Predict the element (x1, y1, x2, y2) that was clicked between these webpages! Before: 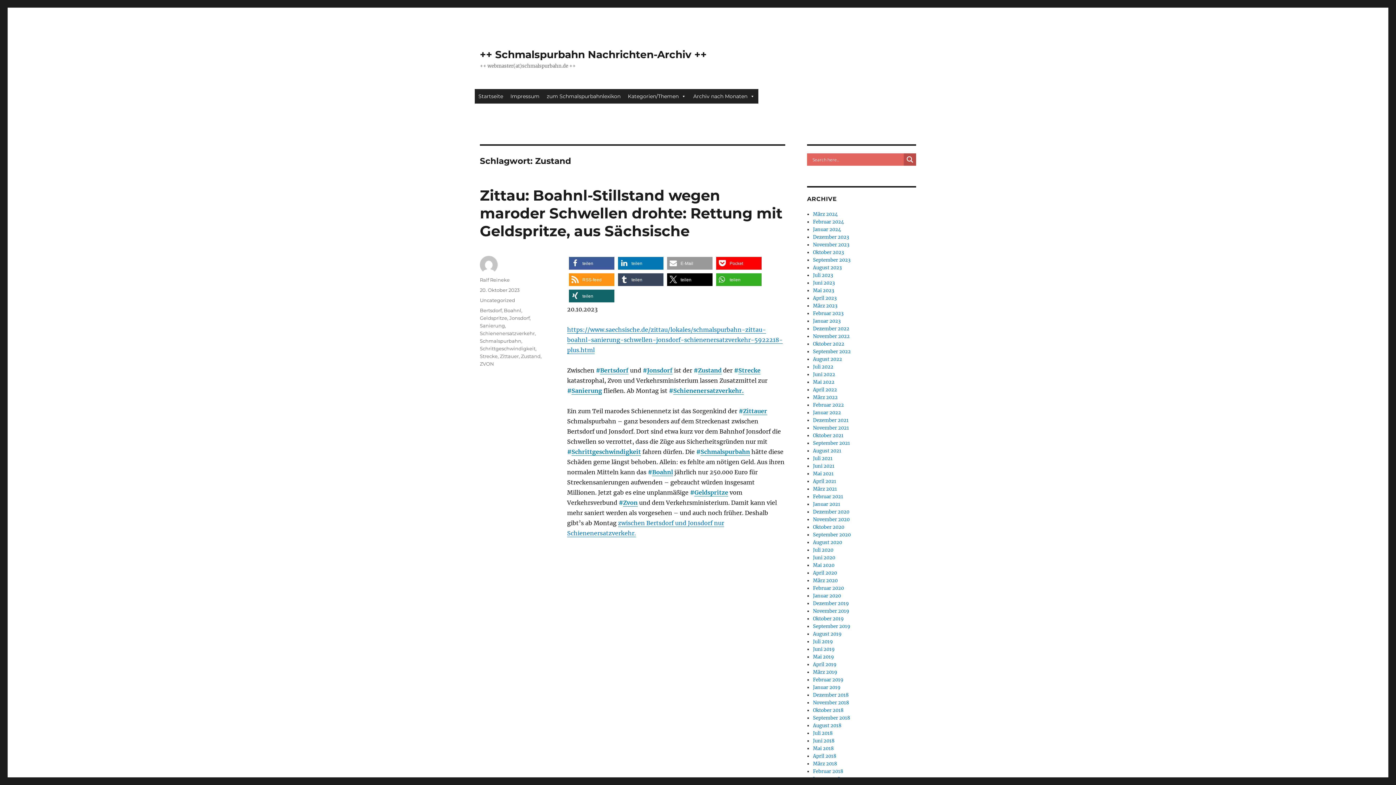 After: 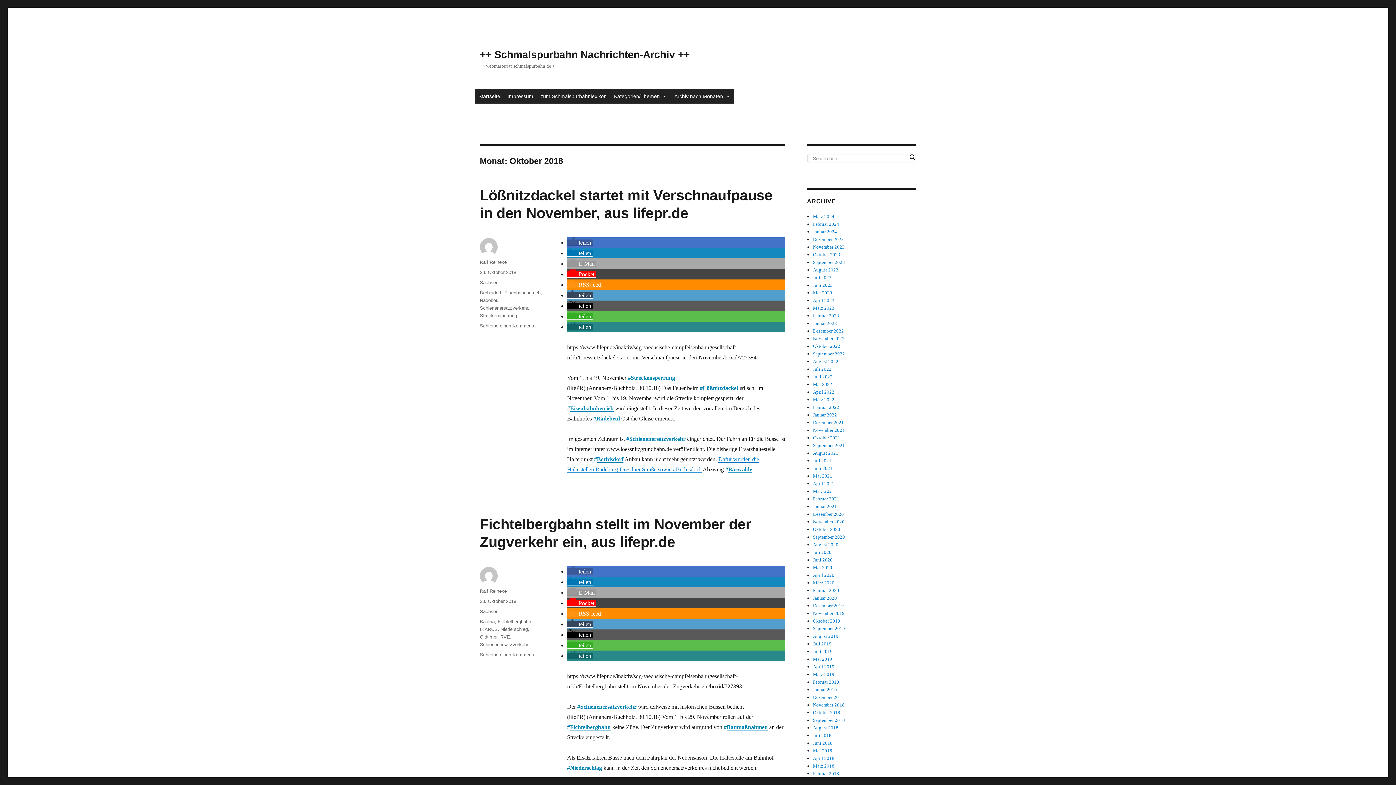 Action: label: Oktober 2018 bbox: (813, 707, 843, 713)